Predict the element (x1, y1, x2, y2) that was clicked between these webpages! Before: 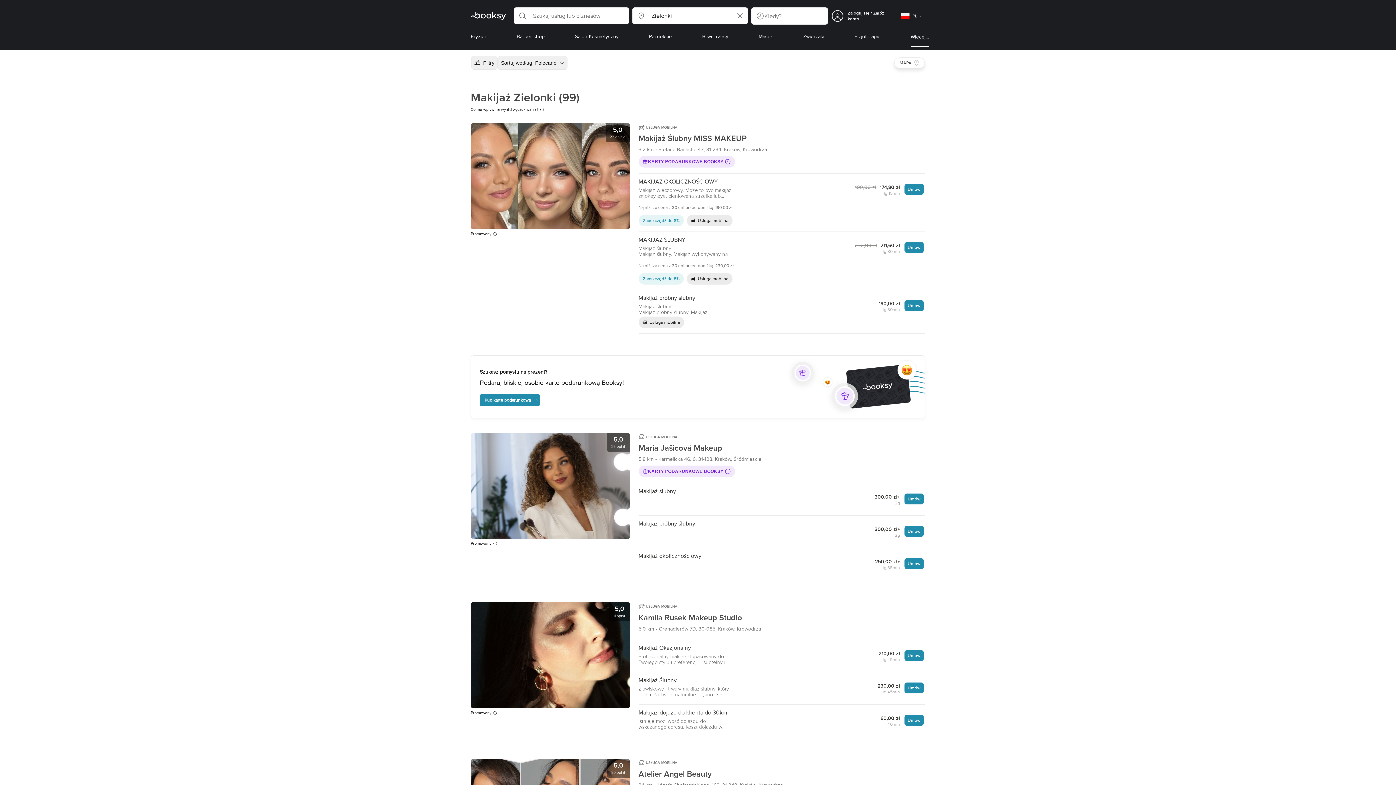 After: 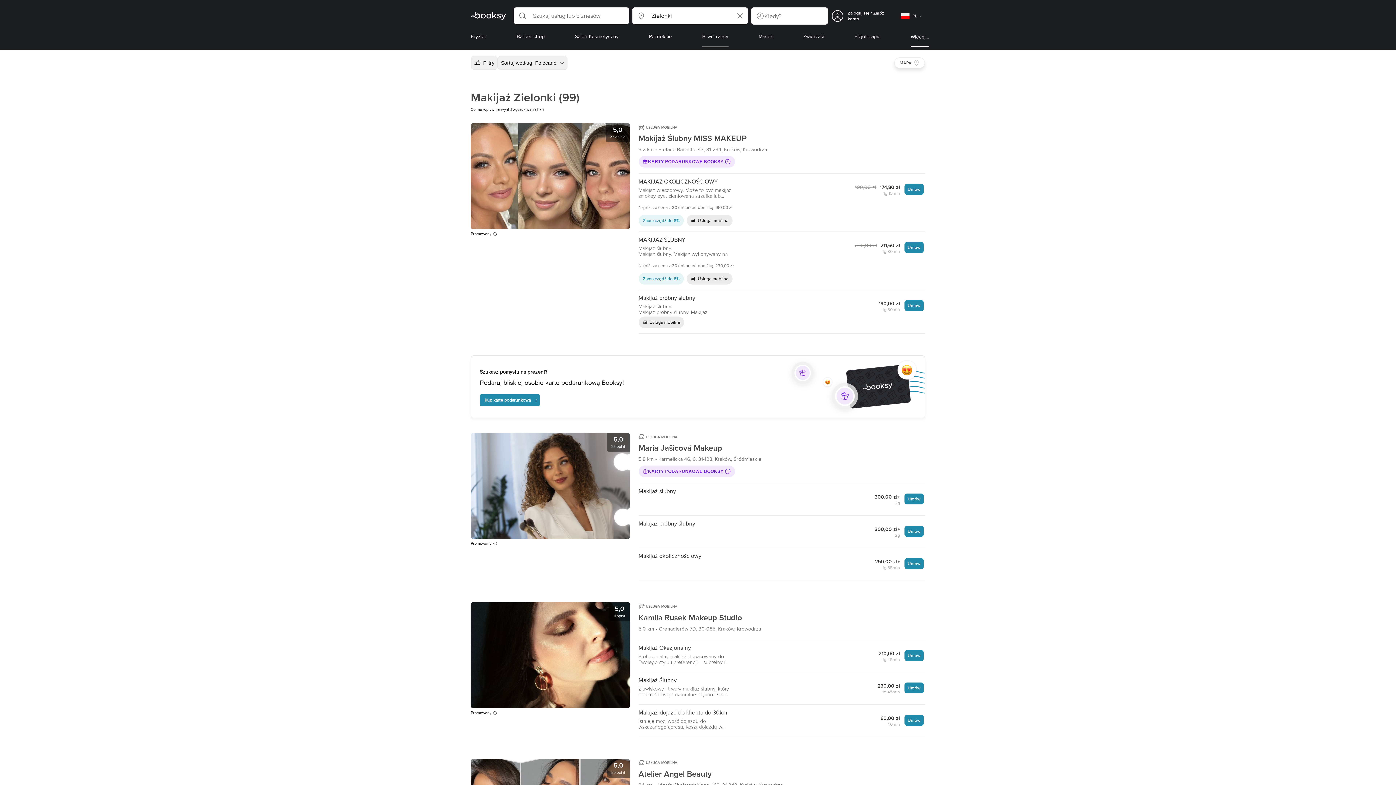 Action: bbox: (702, 32, 728, 47) label: Brwi i rzęsy